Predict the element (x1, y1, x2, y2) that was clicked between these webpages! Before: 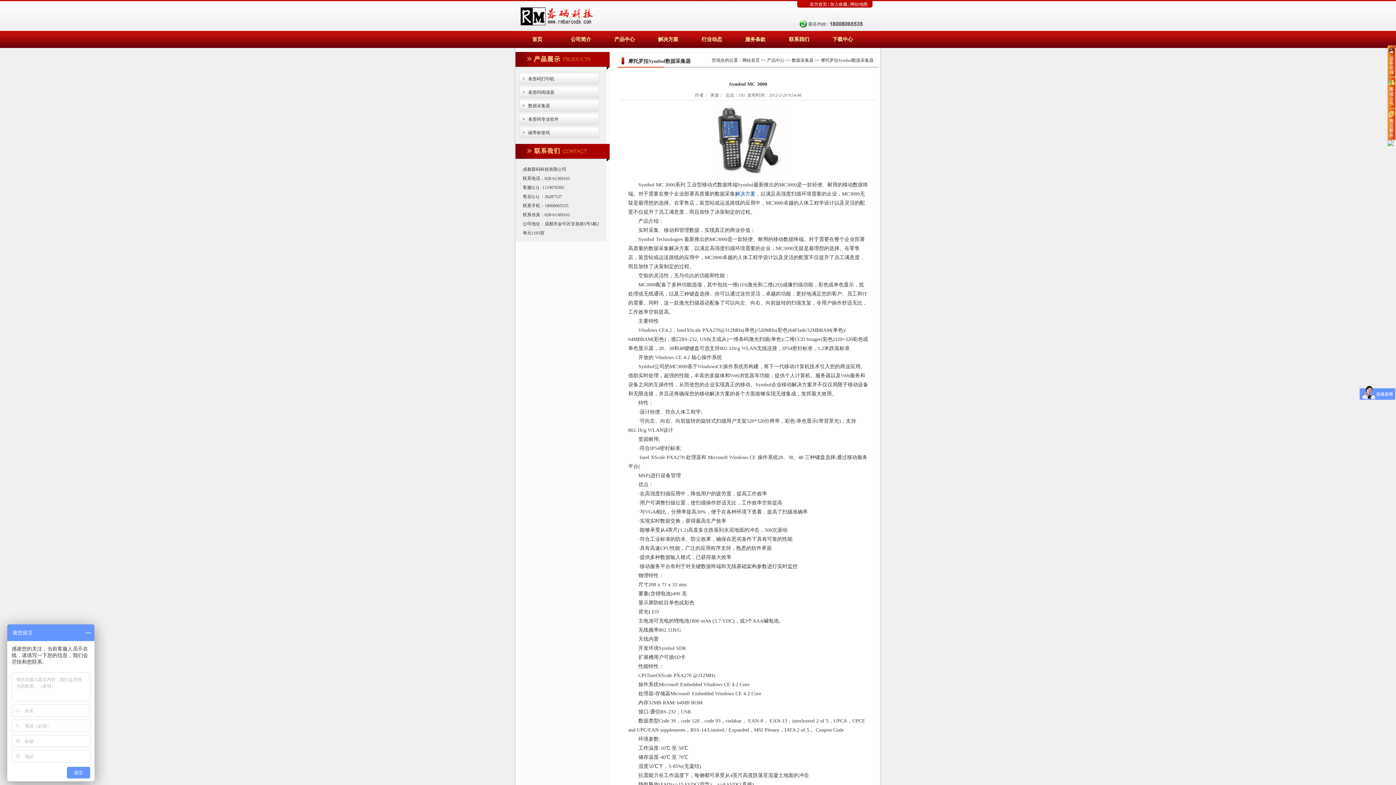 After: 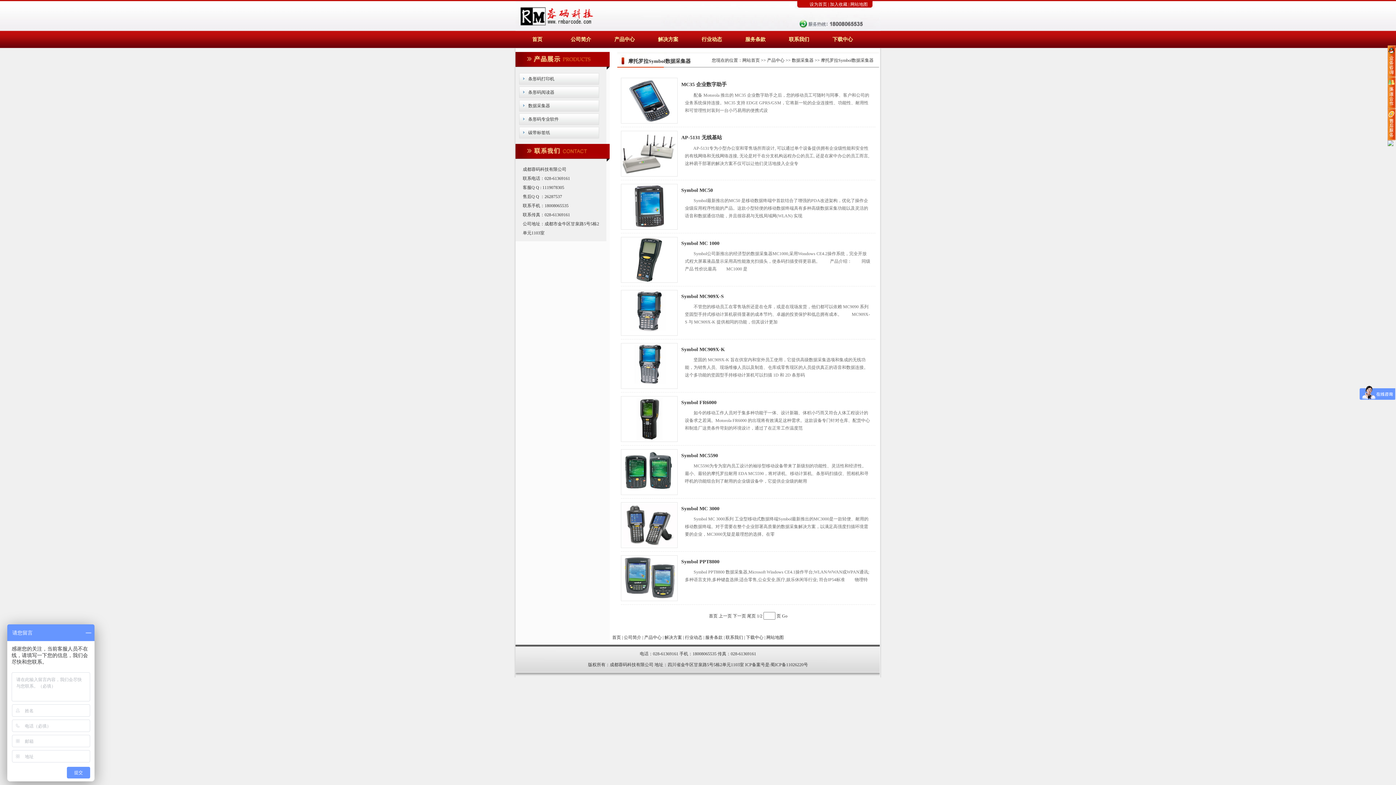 Action: bbox: (821, 57, 873, 62) label: 摩托罗拉Symbol数据采集器